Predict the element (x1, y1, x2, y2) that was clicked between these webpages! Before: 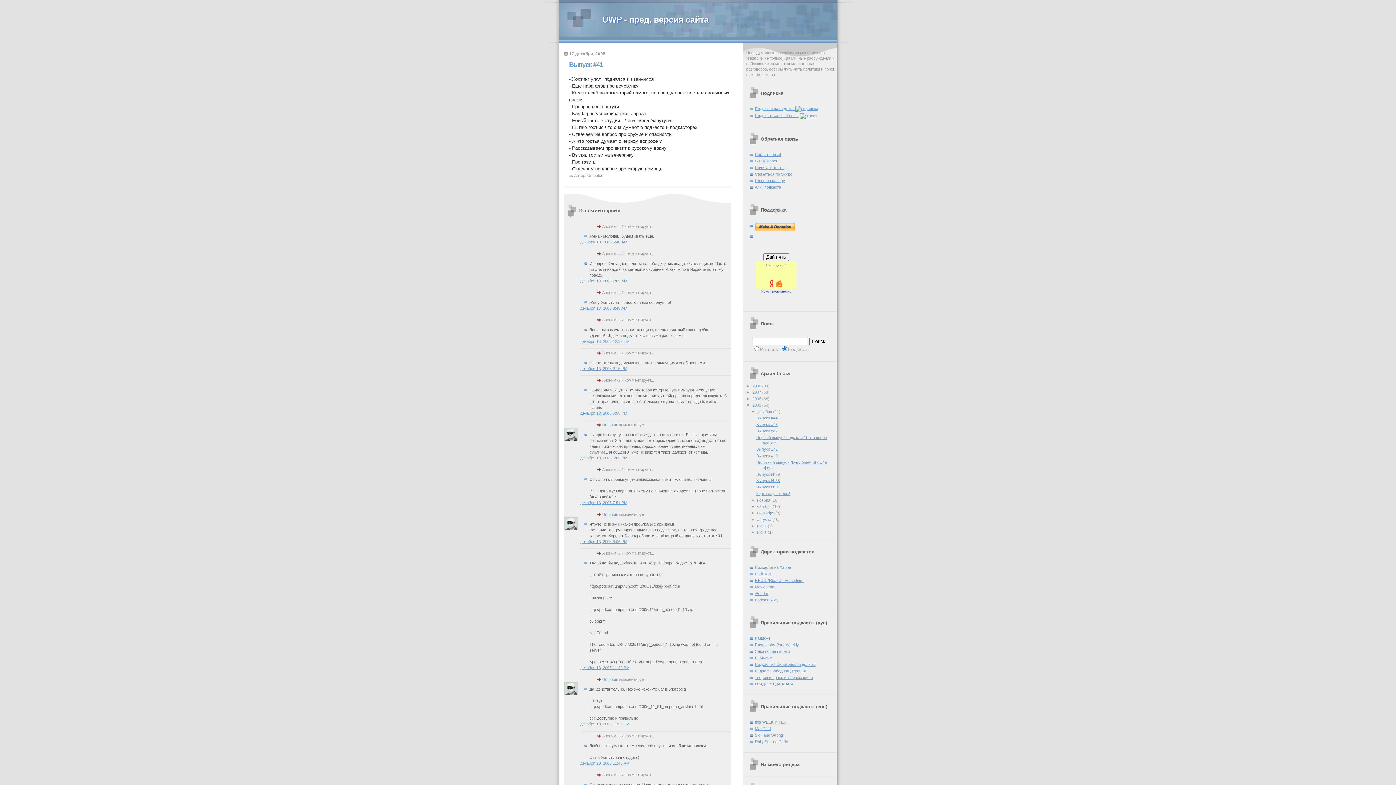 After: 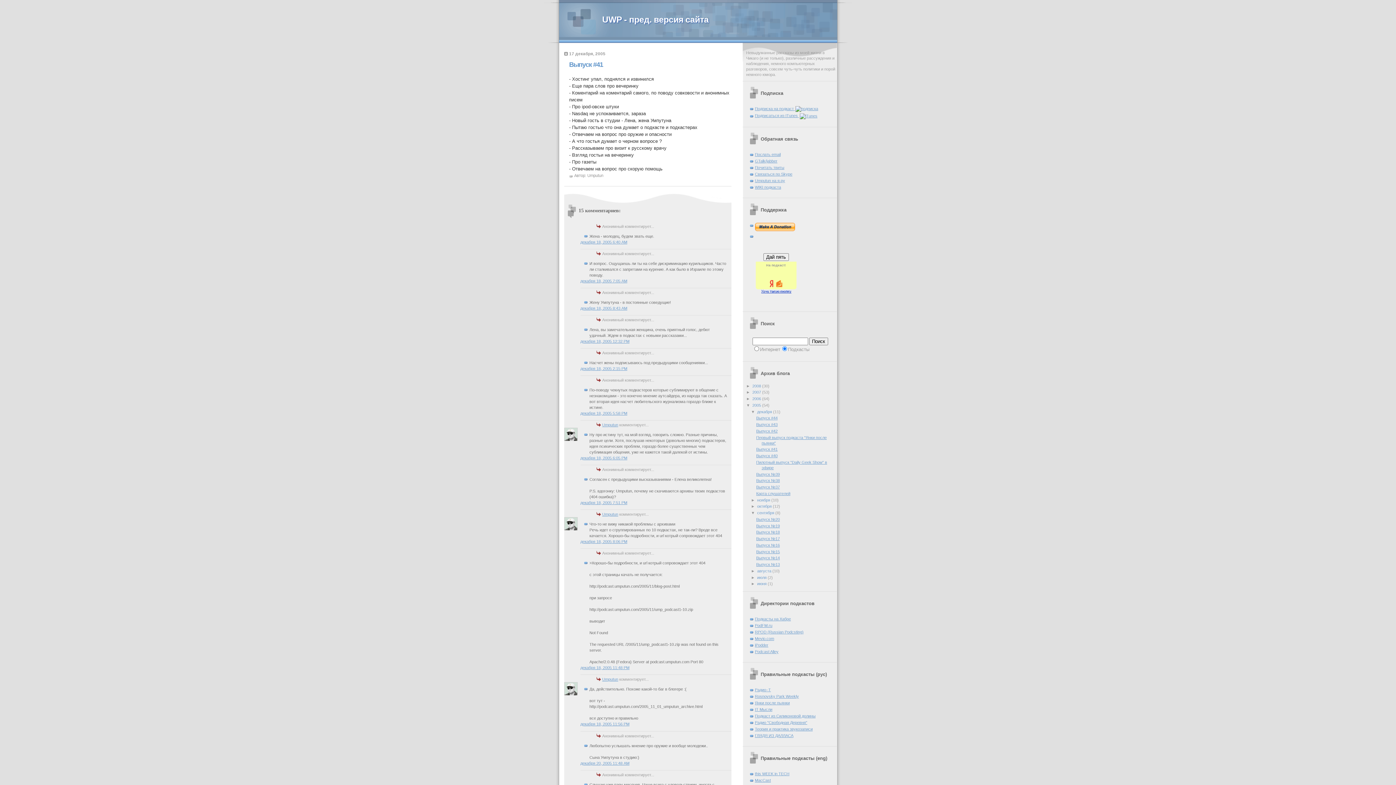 Action: bbox: (751, 510, 757, 515) label: ►  